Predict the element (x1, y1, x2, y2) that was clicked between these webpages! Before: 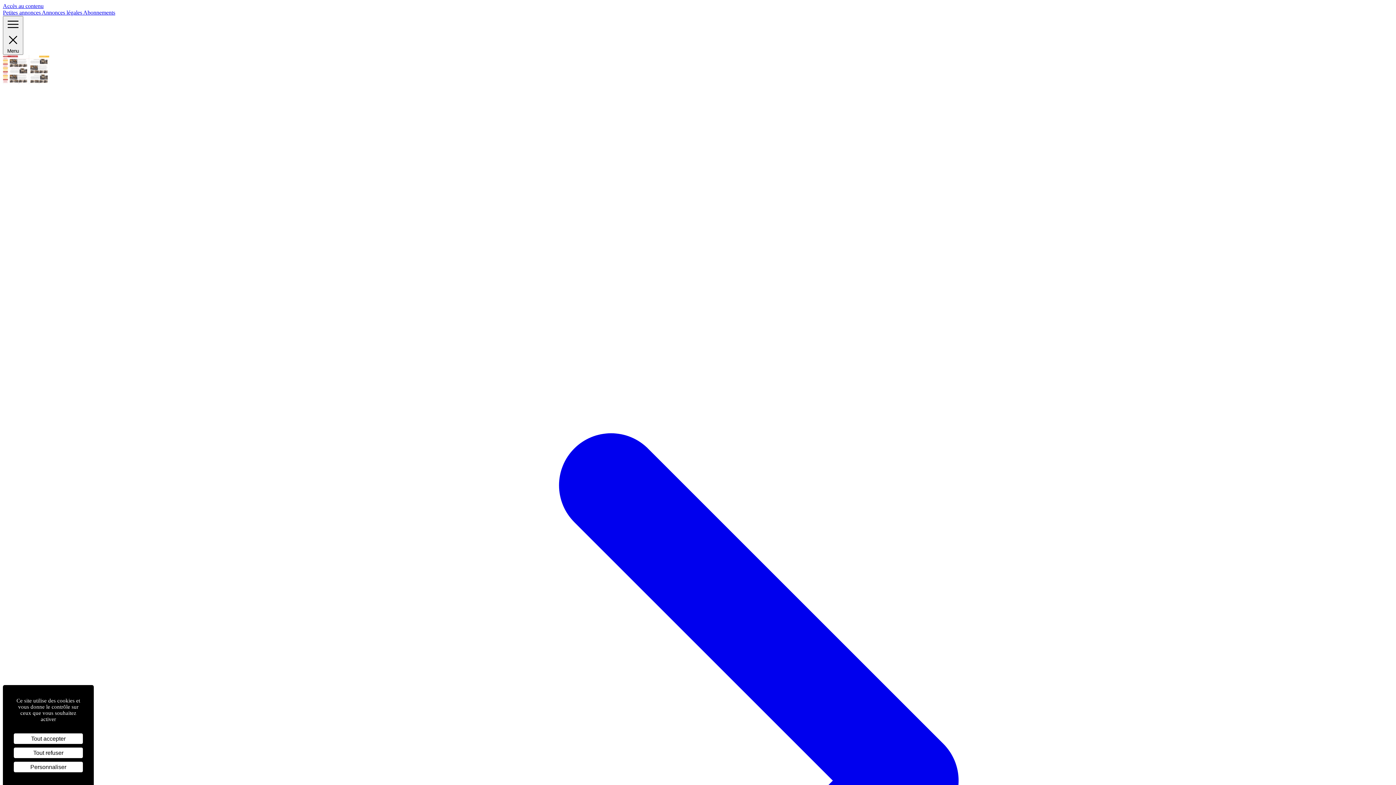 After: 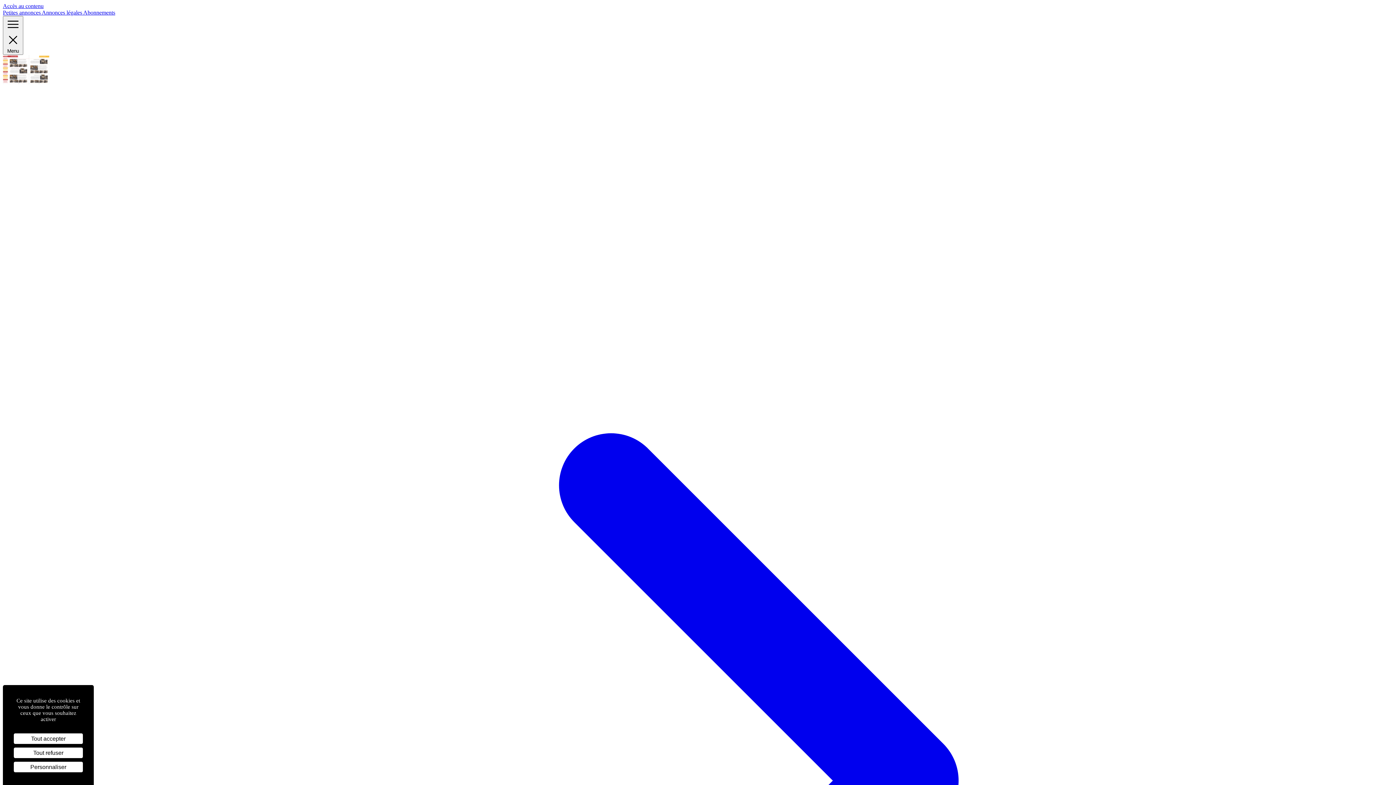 Action: label:  Consulter le journal bbox: (2, 79, 1393, 1484)